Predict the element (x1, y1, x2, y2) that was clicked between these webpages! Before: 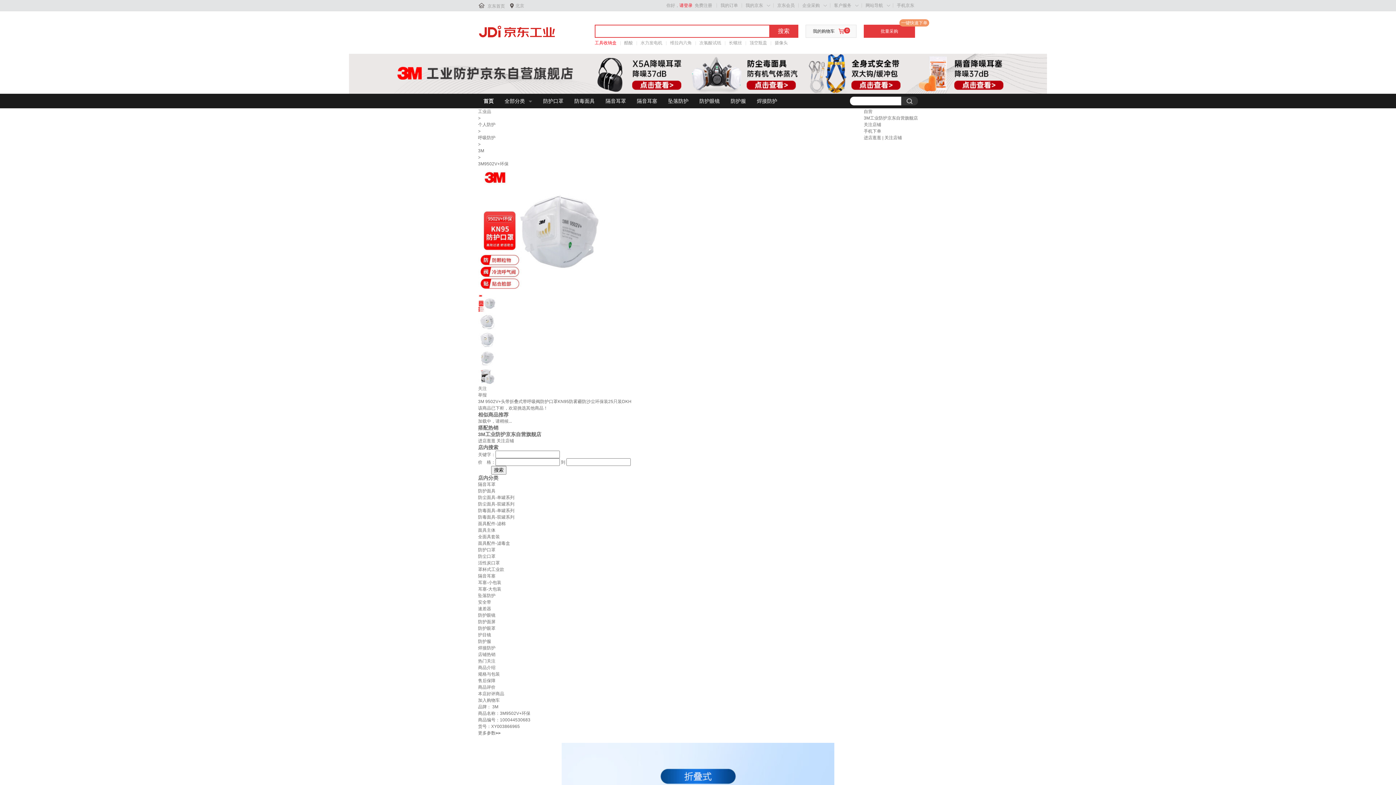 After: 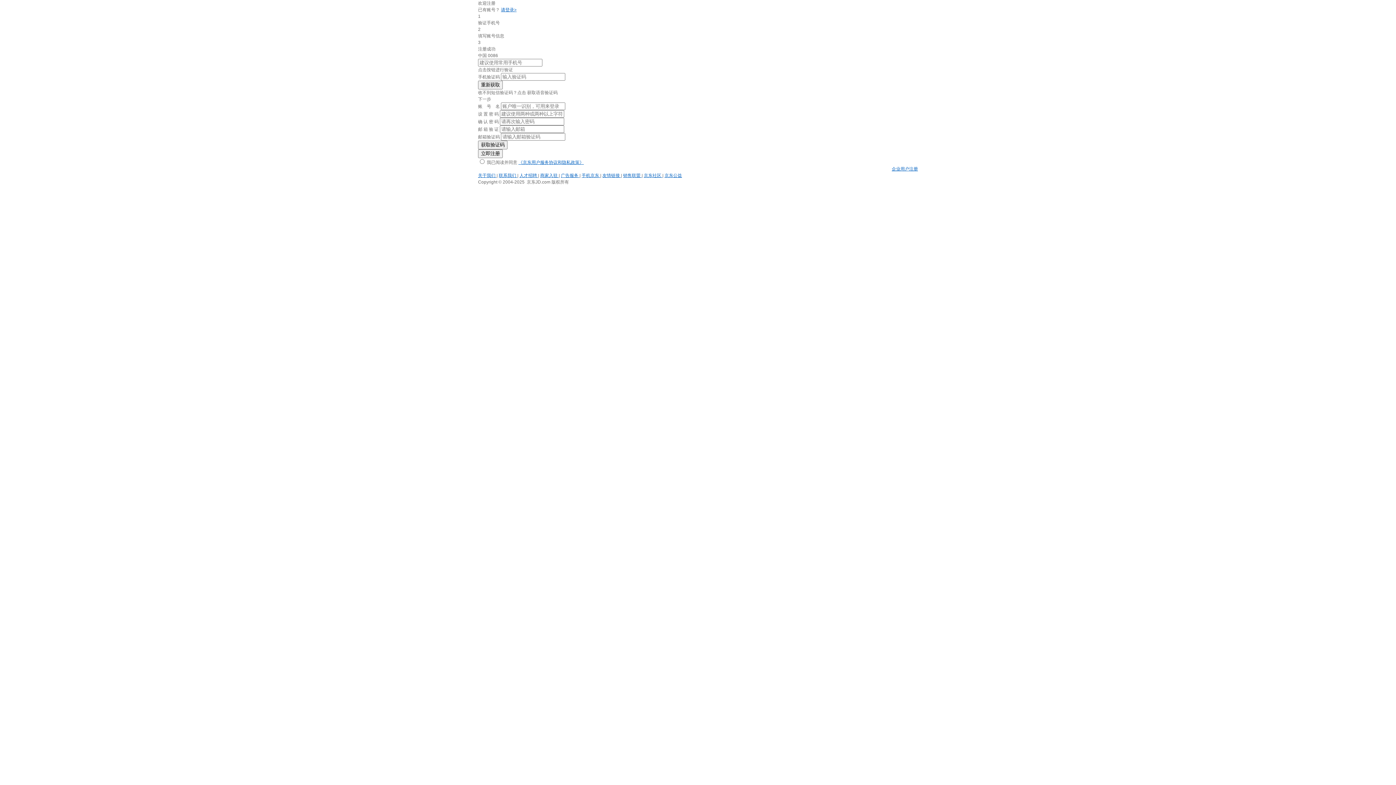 Action: label: 免费注册 bbox: (694, 2, 712, 8)